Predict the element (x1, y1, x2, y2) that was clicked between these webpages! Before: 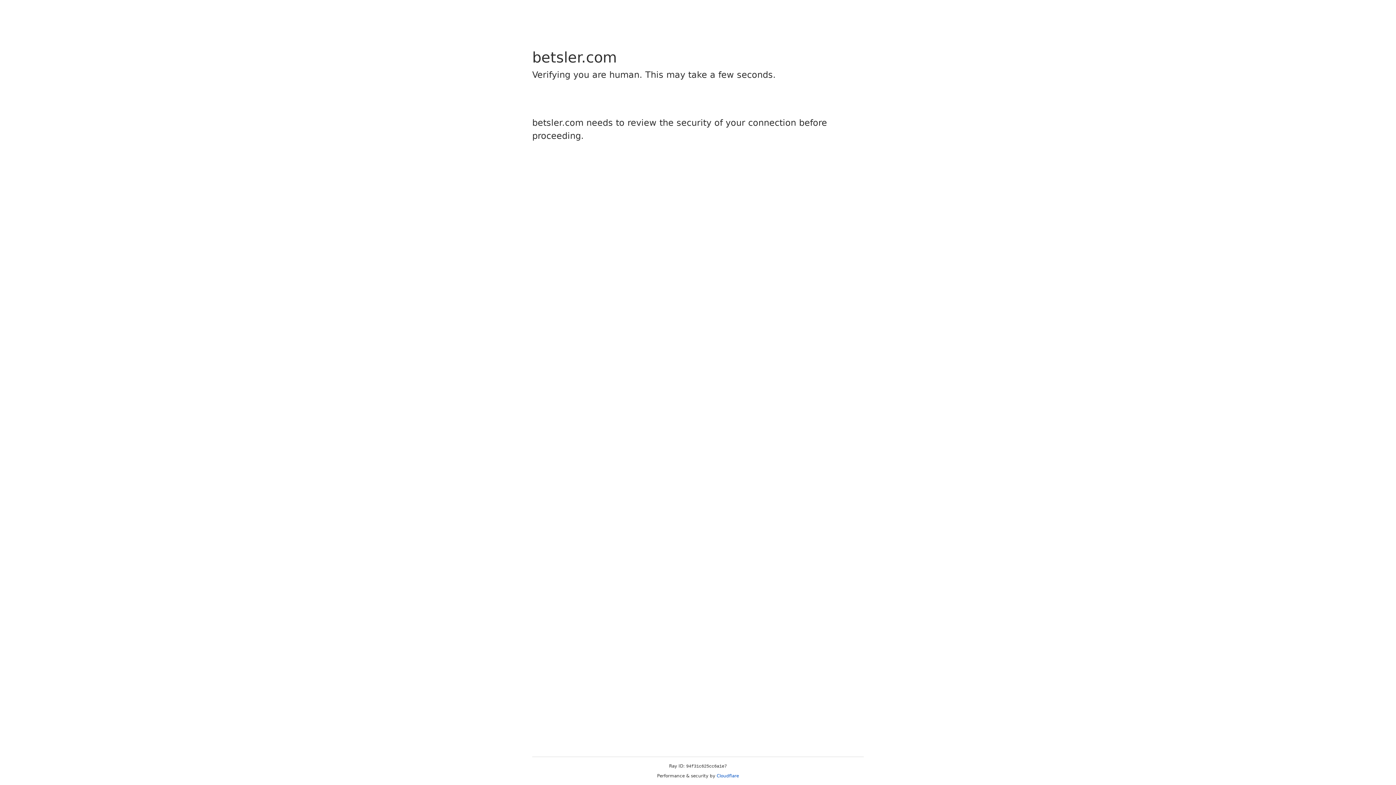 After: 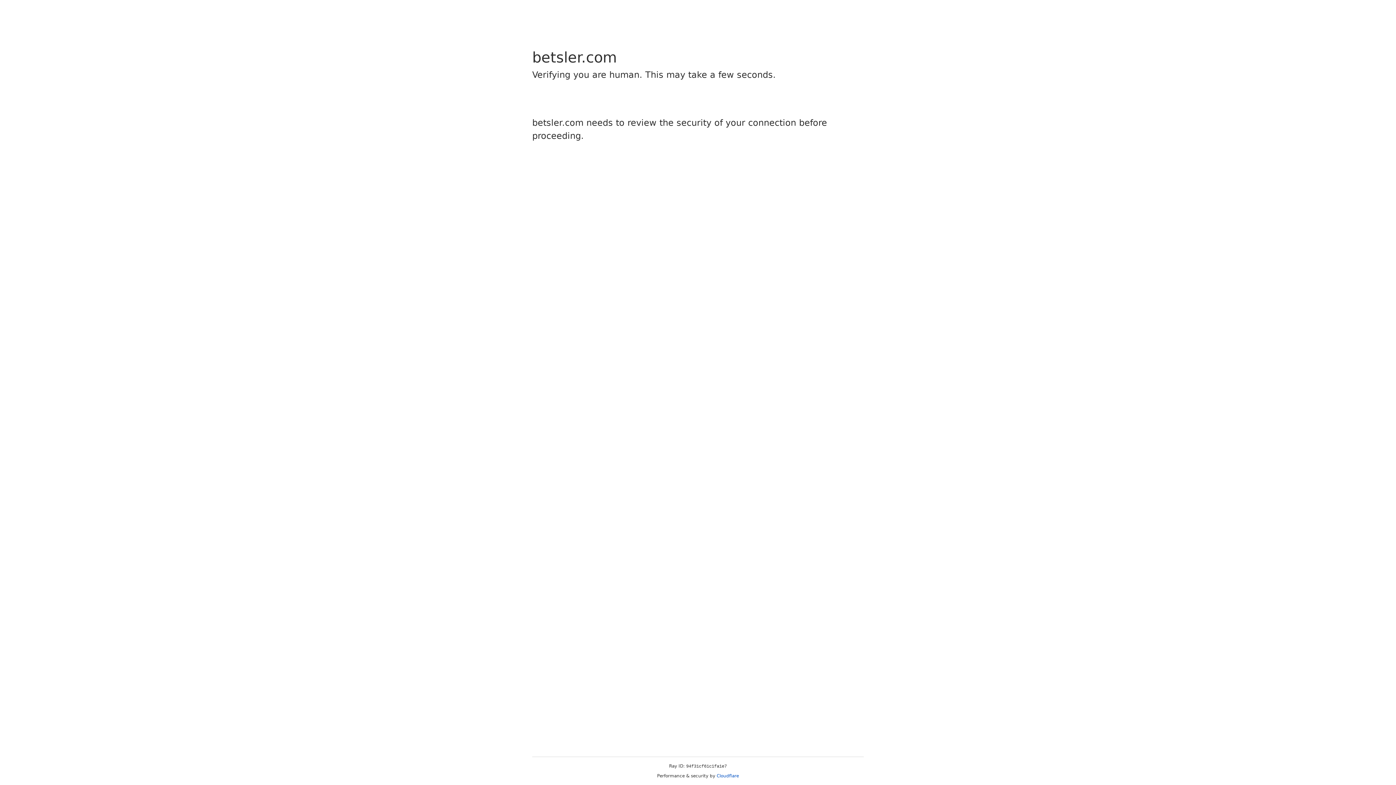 Action: bbox: (716, 773, 739, 778) label: Cloudflare